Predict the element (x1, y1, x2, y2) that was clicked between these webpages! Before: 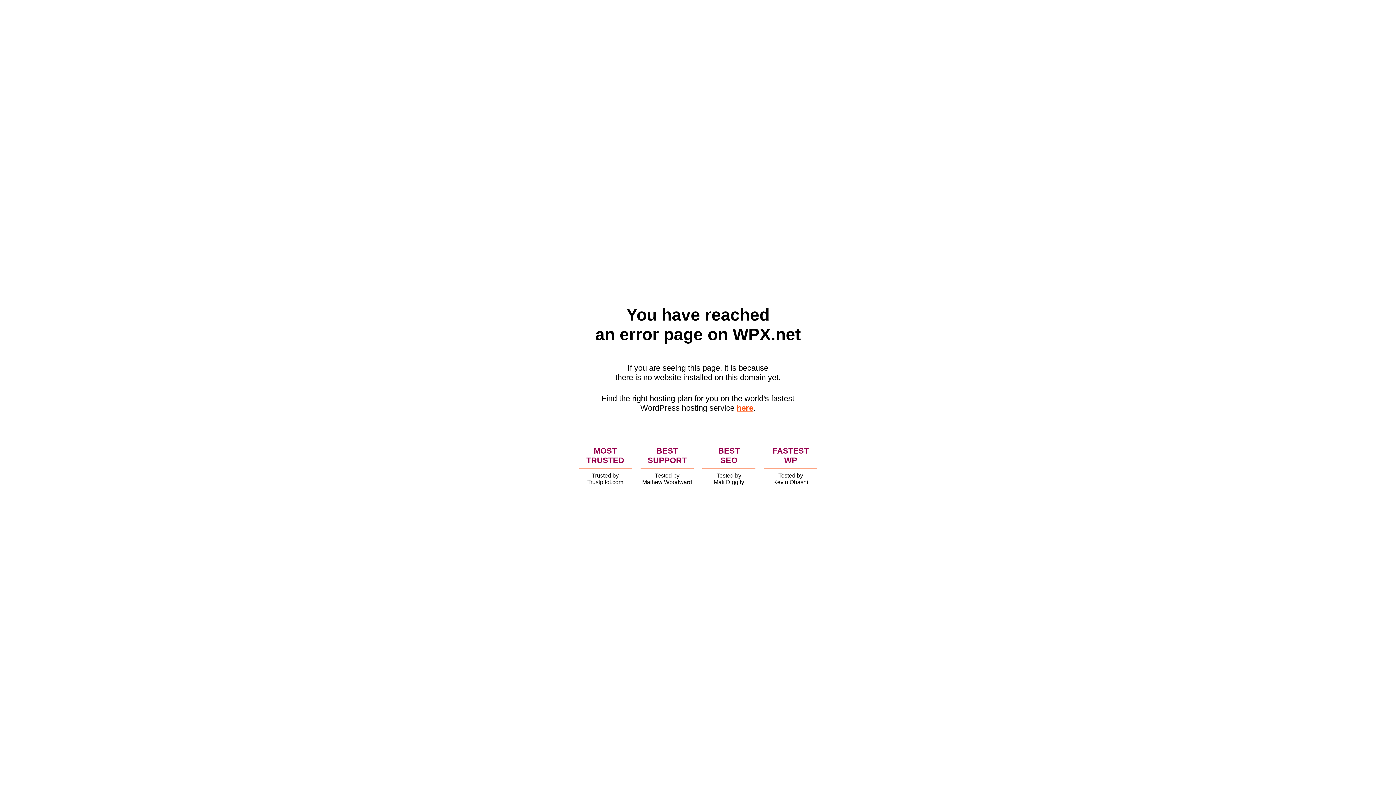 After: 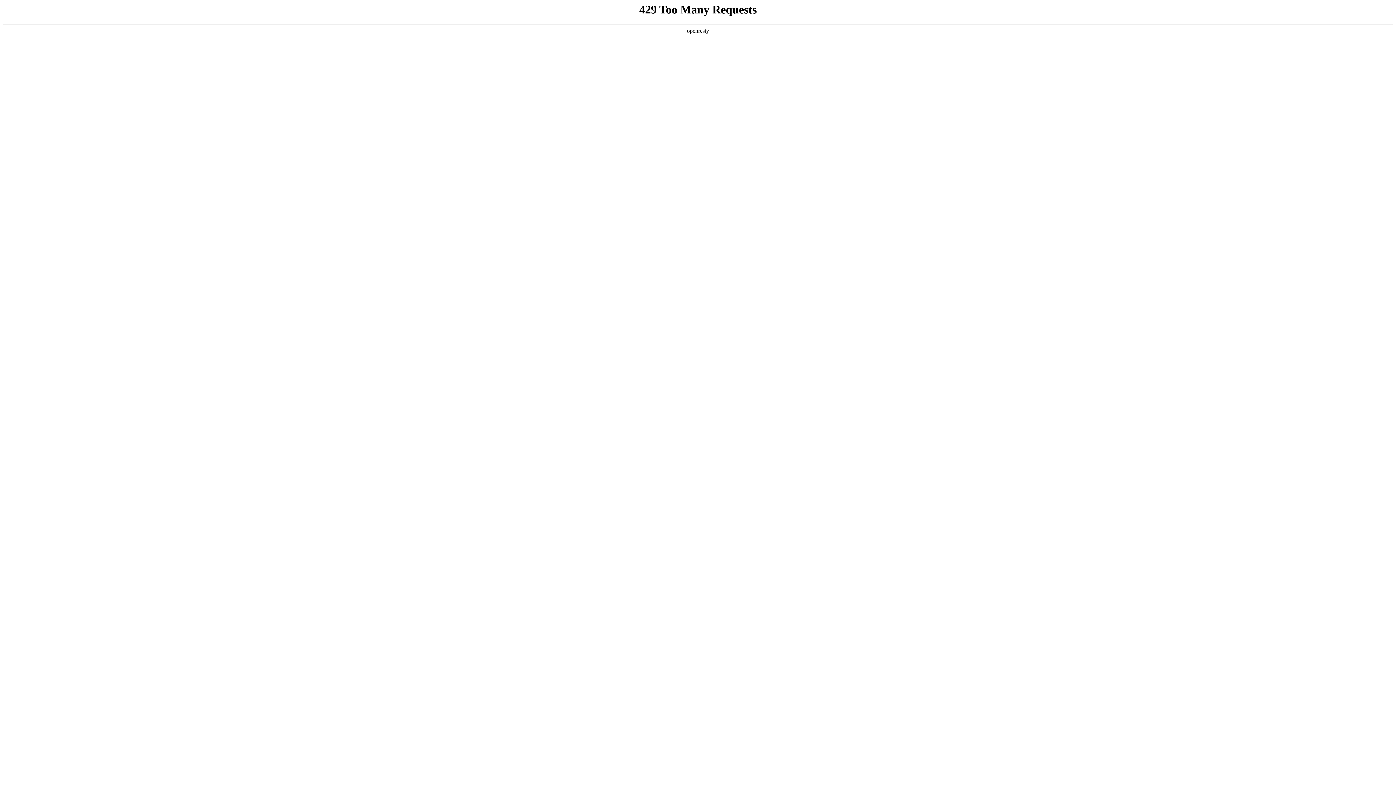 Action: label: here bbox: (736, 403, 753, 412)